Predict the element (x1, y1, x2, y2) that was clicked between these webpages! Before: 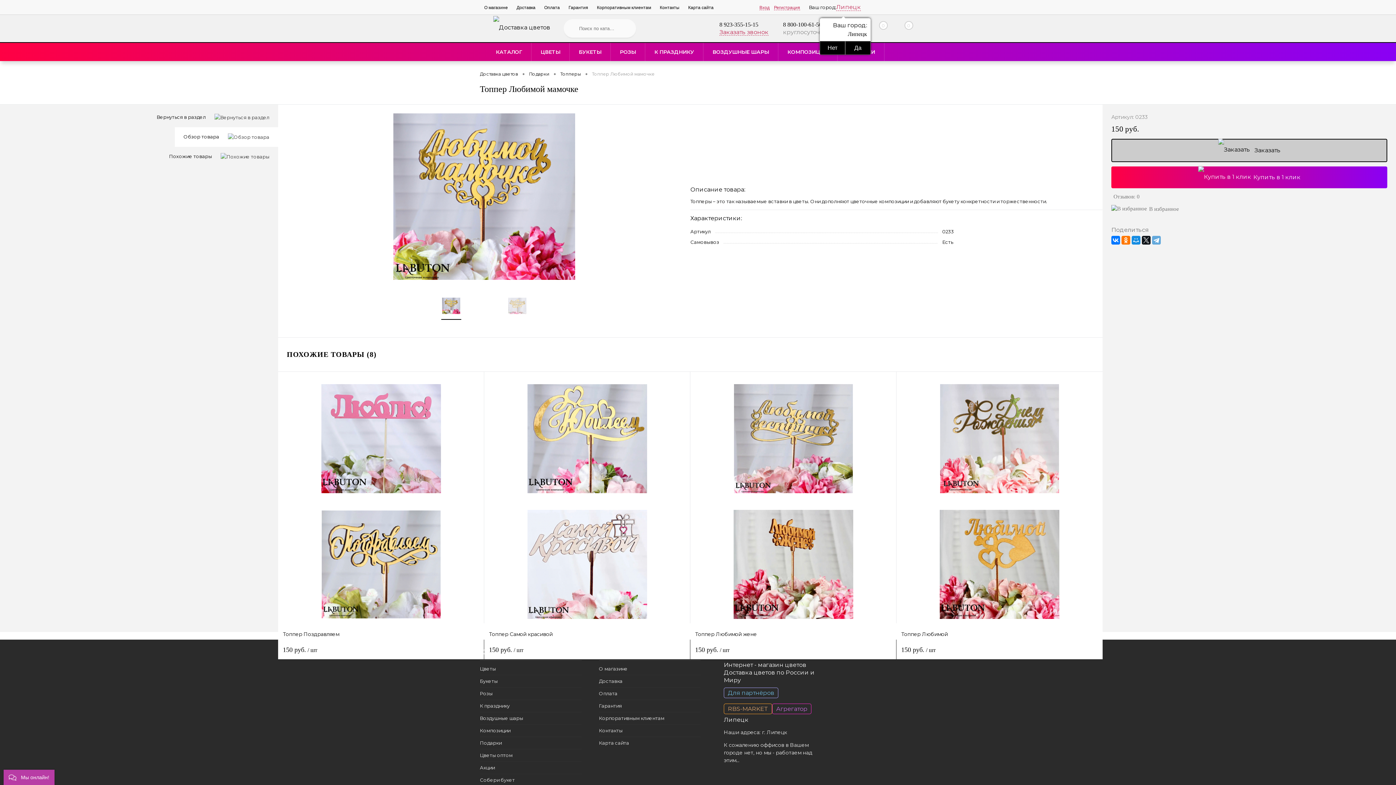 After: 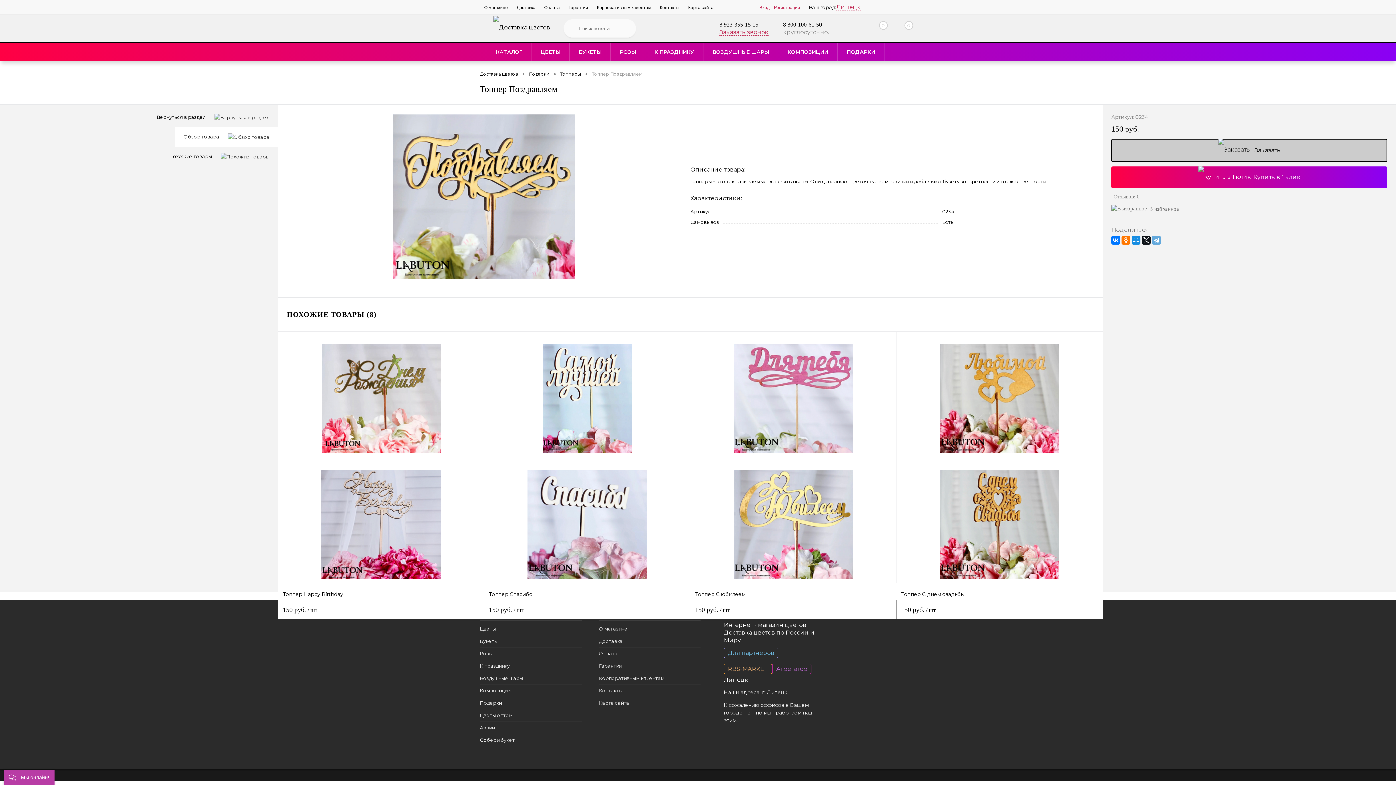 Action: label: Топпер Поздравляем bbox: (282, 626, 479, 642)